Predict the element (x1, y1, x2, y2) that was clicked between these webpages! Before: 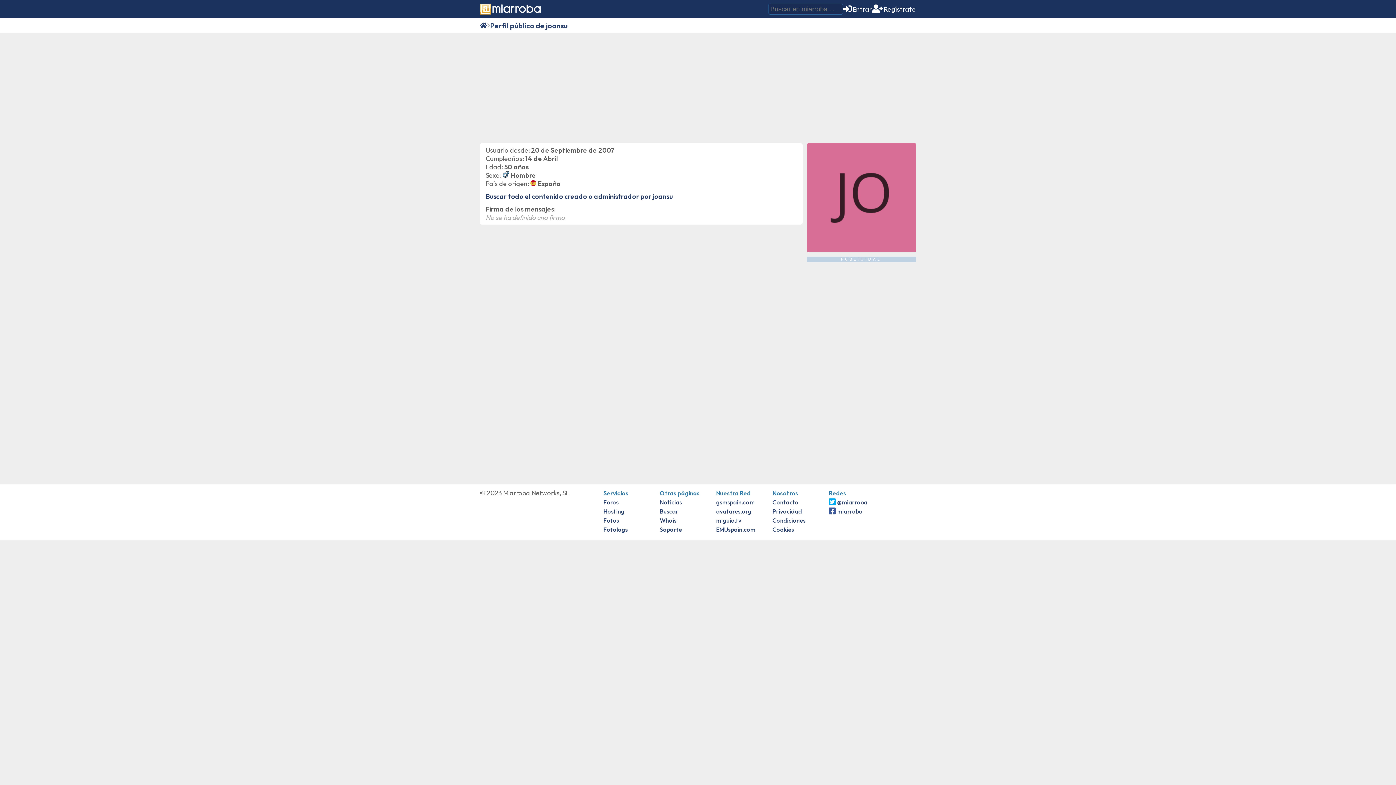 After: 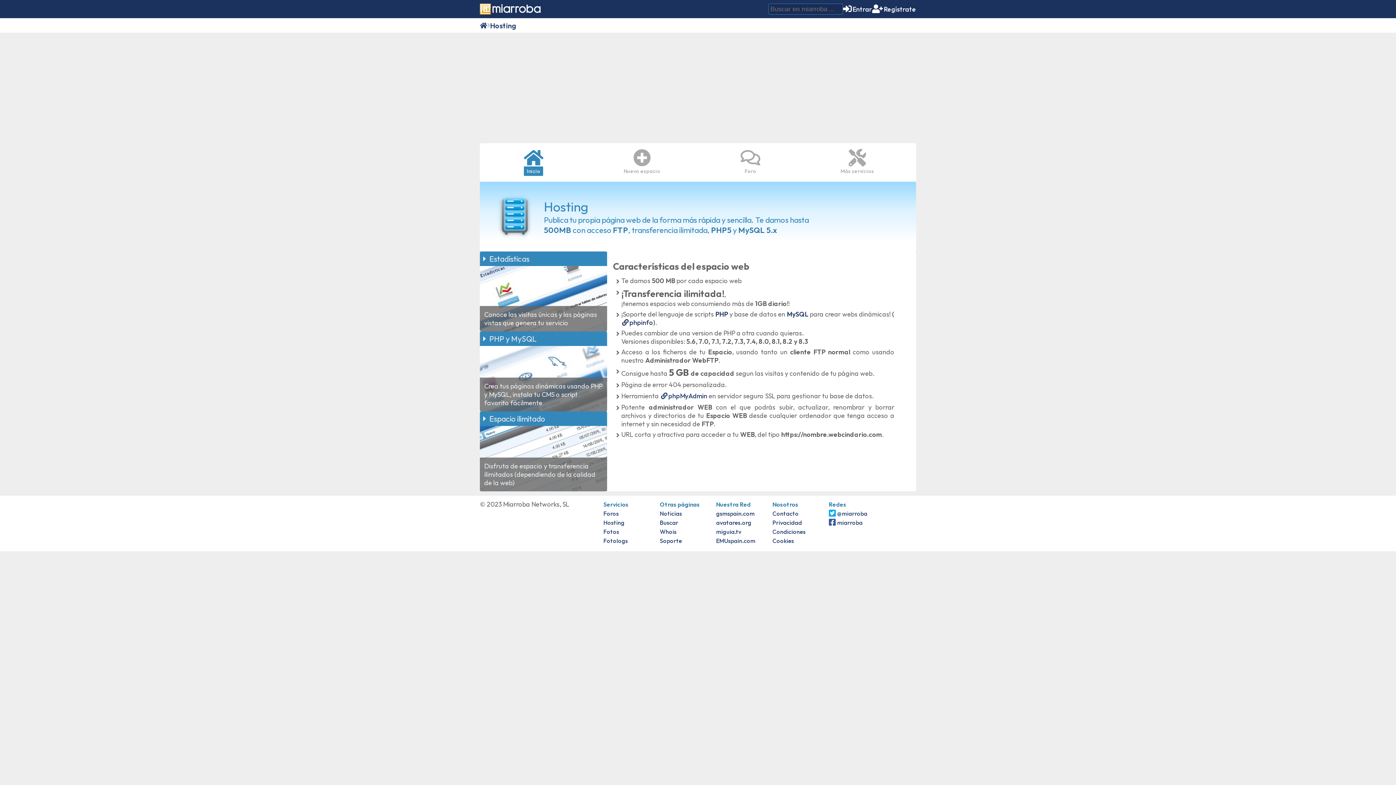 Action: bbox: (603, 508, 624, 515) label: Hosting